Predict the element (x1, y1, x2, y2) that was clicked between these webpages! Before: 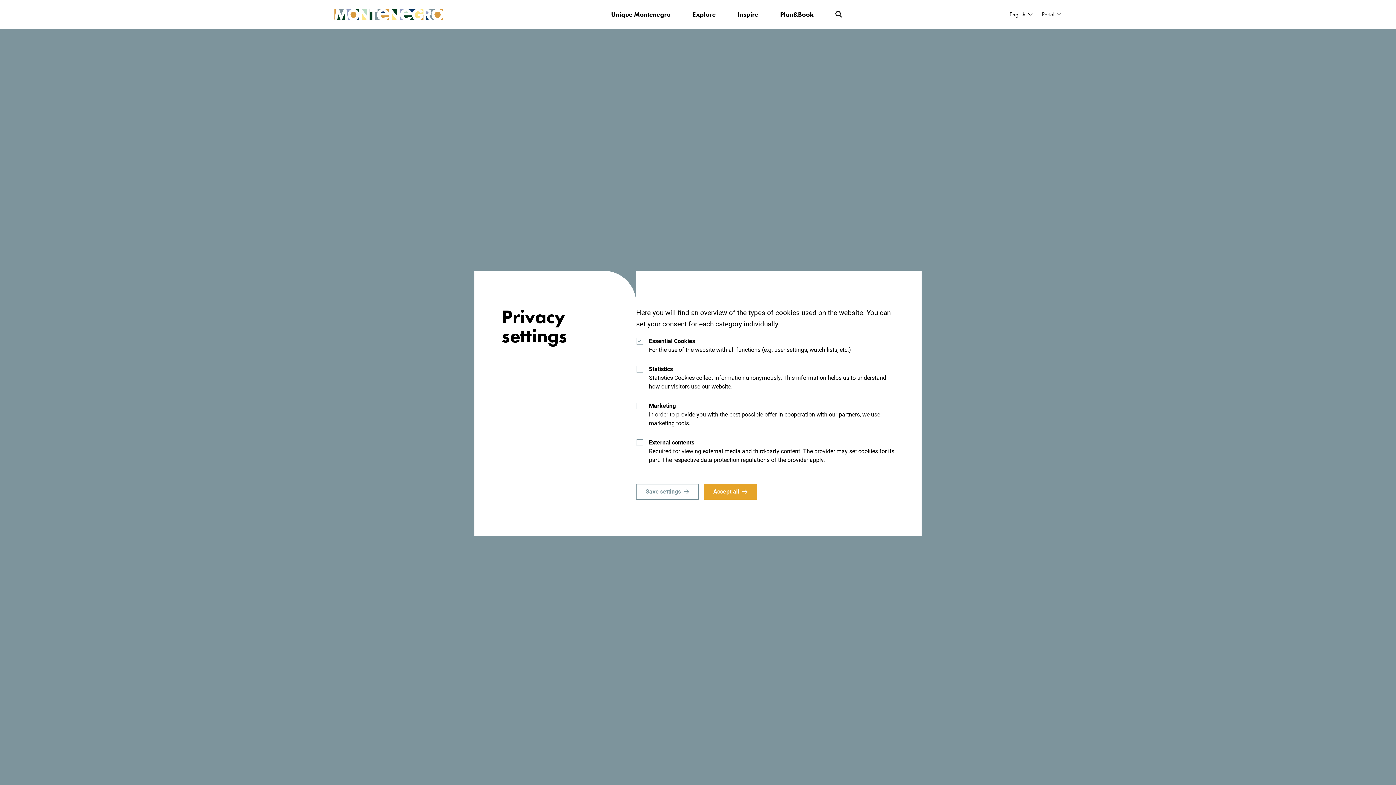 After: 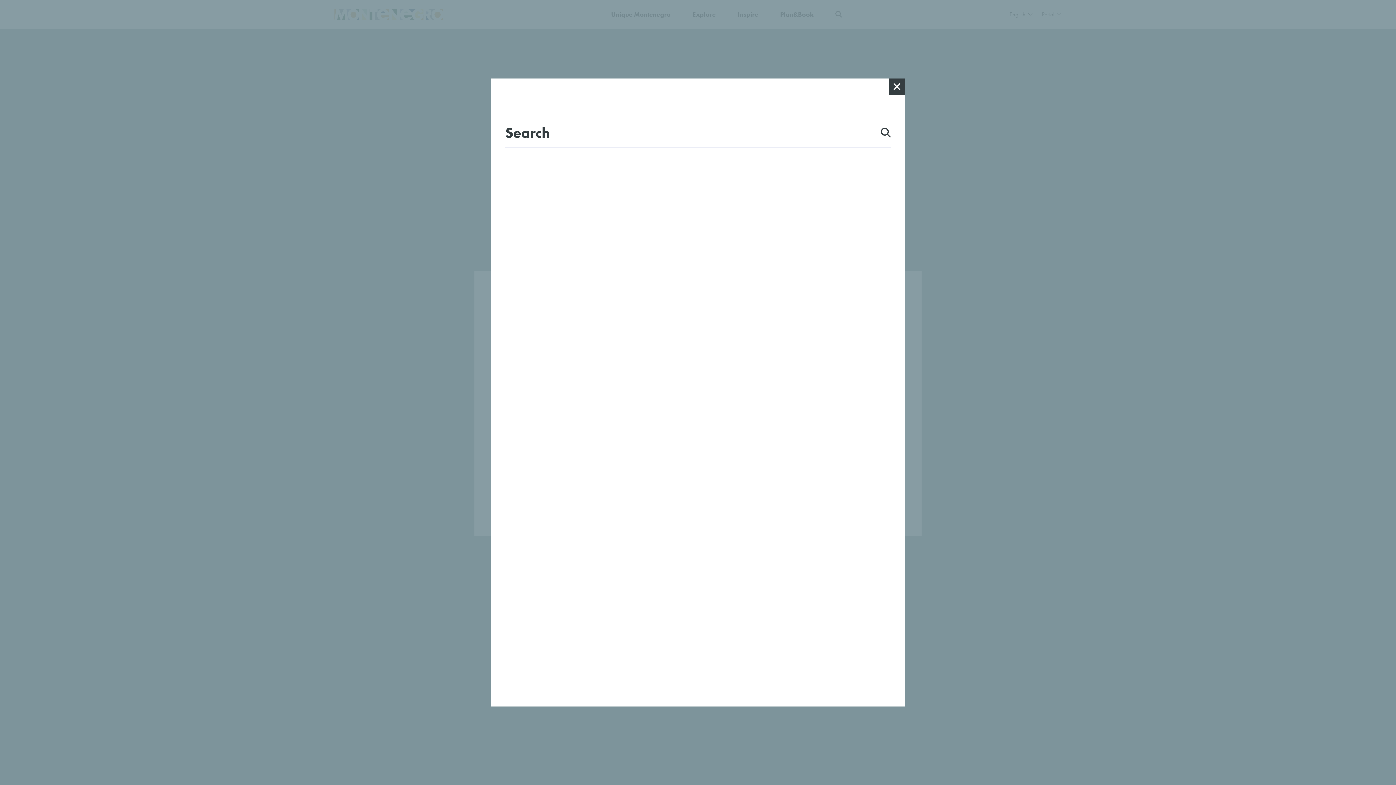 Action: bbox: (832, 6, 845, 22)